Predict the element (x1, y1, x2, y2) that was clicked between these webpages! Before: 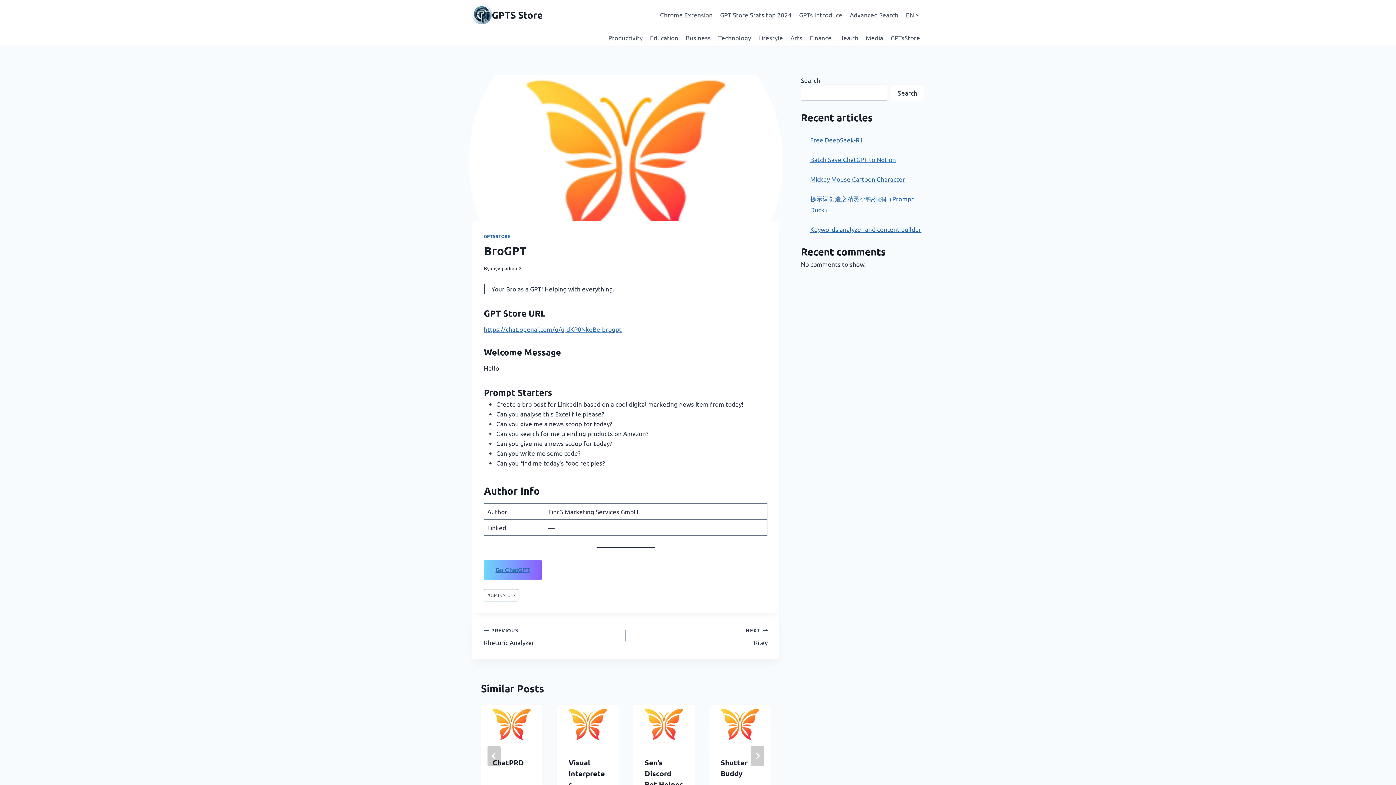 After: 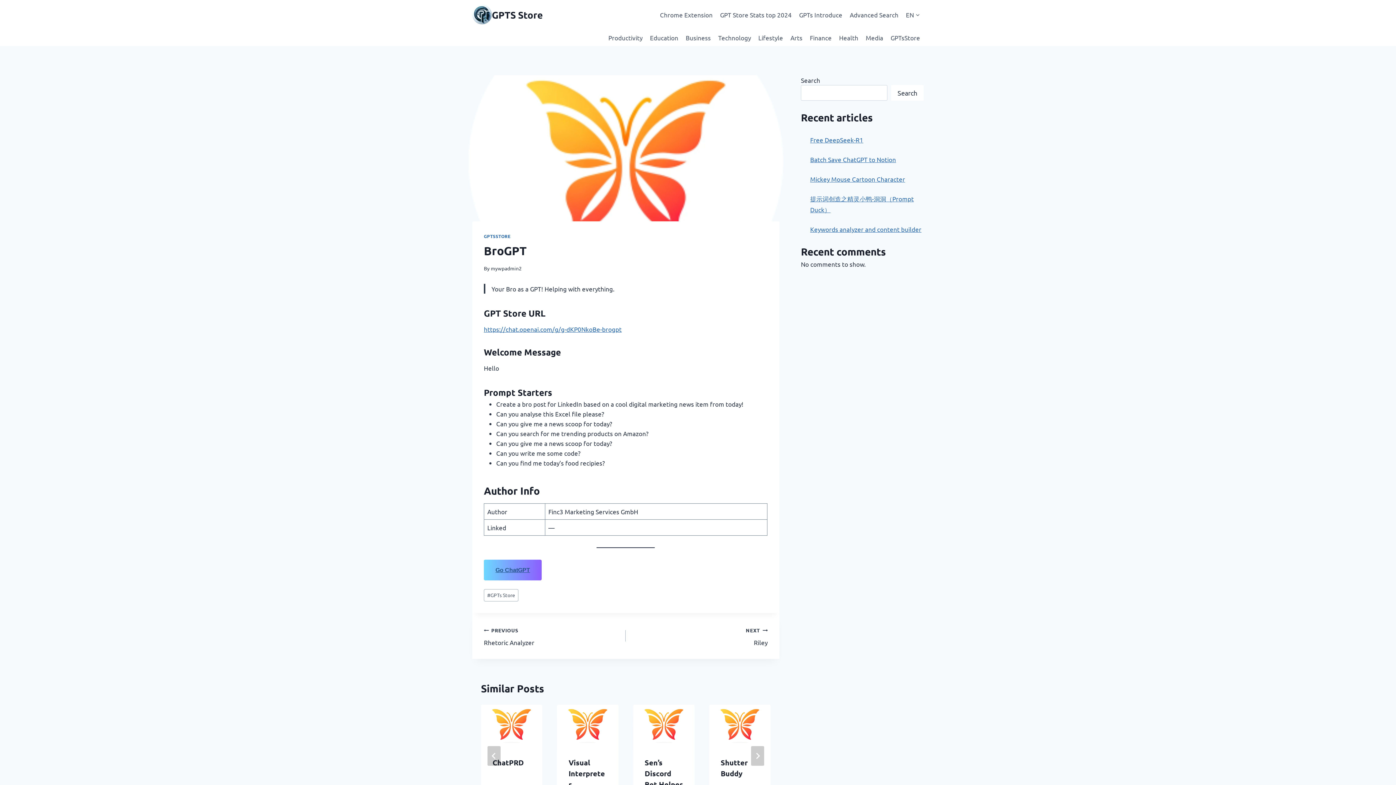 Action: label: Go ChatGPT bbox: (495, 567, 530, 573)